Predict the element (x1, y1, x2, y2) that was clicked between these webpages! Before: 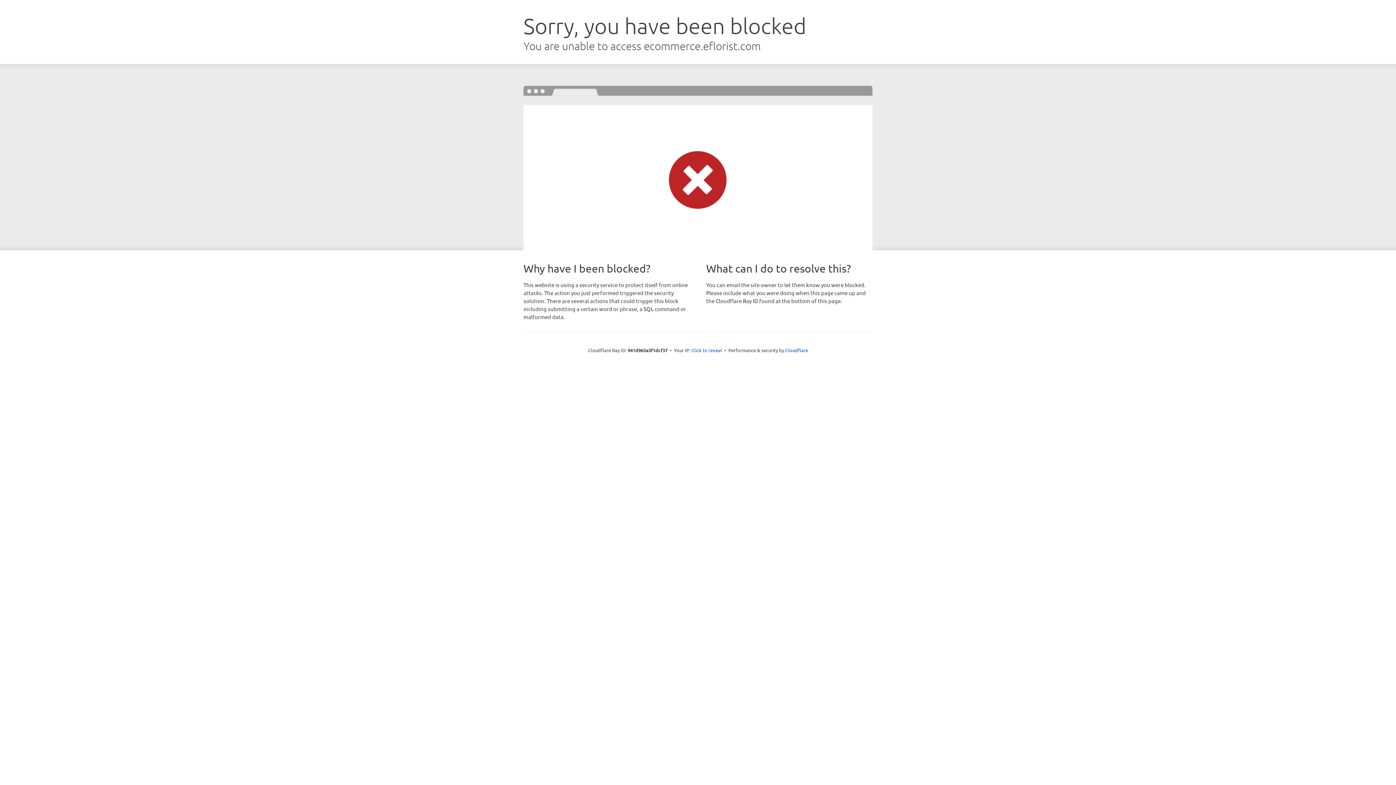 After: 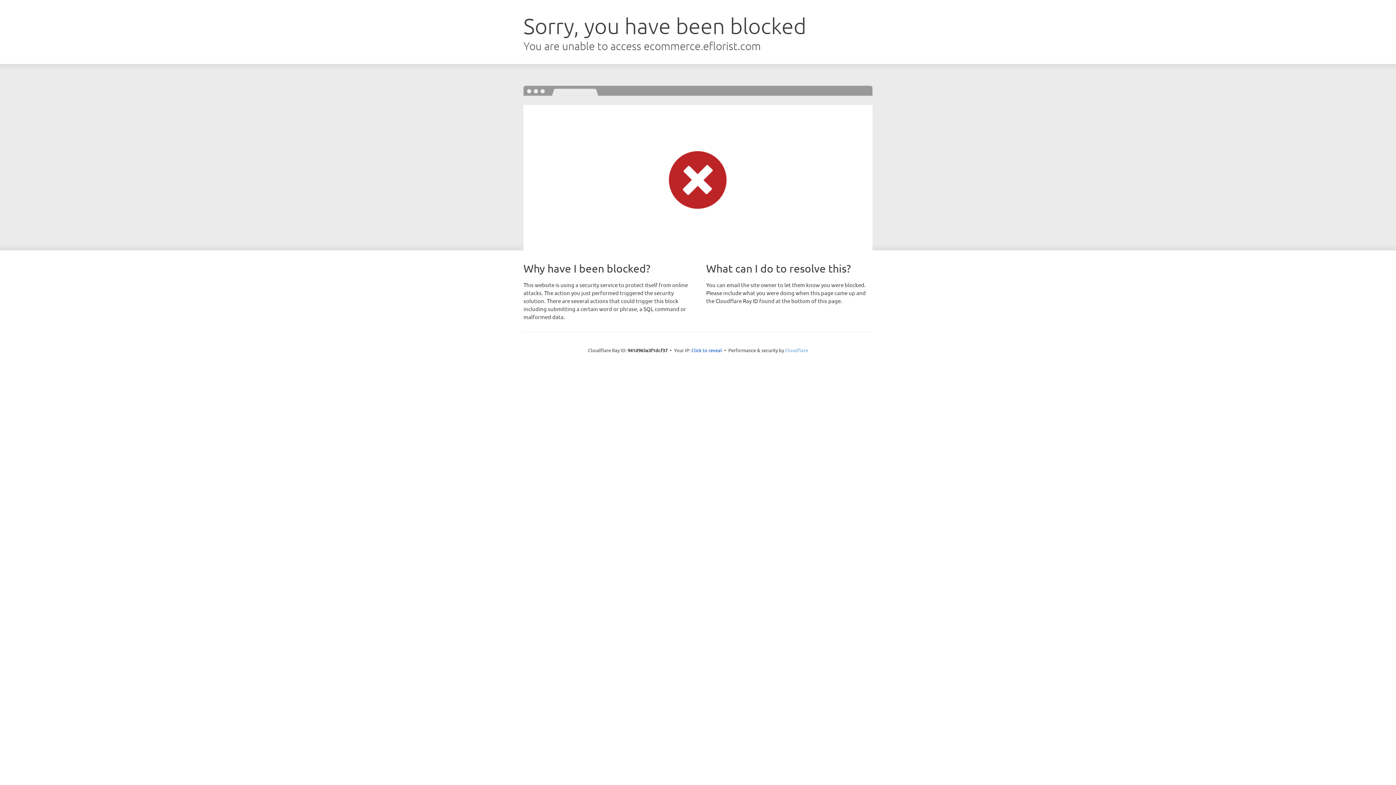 Action: bbox: (785, 347, 808, 353) label: Cloudflare